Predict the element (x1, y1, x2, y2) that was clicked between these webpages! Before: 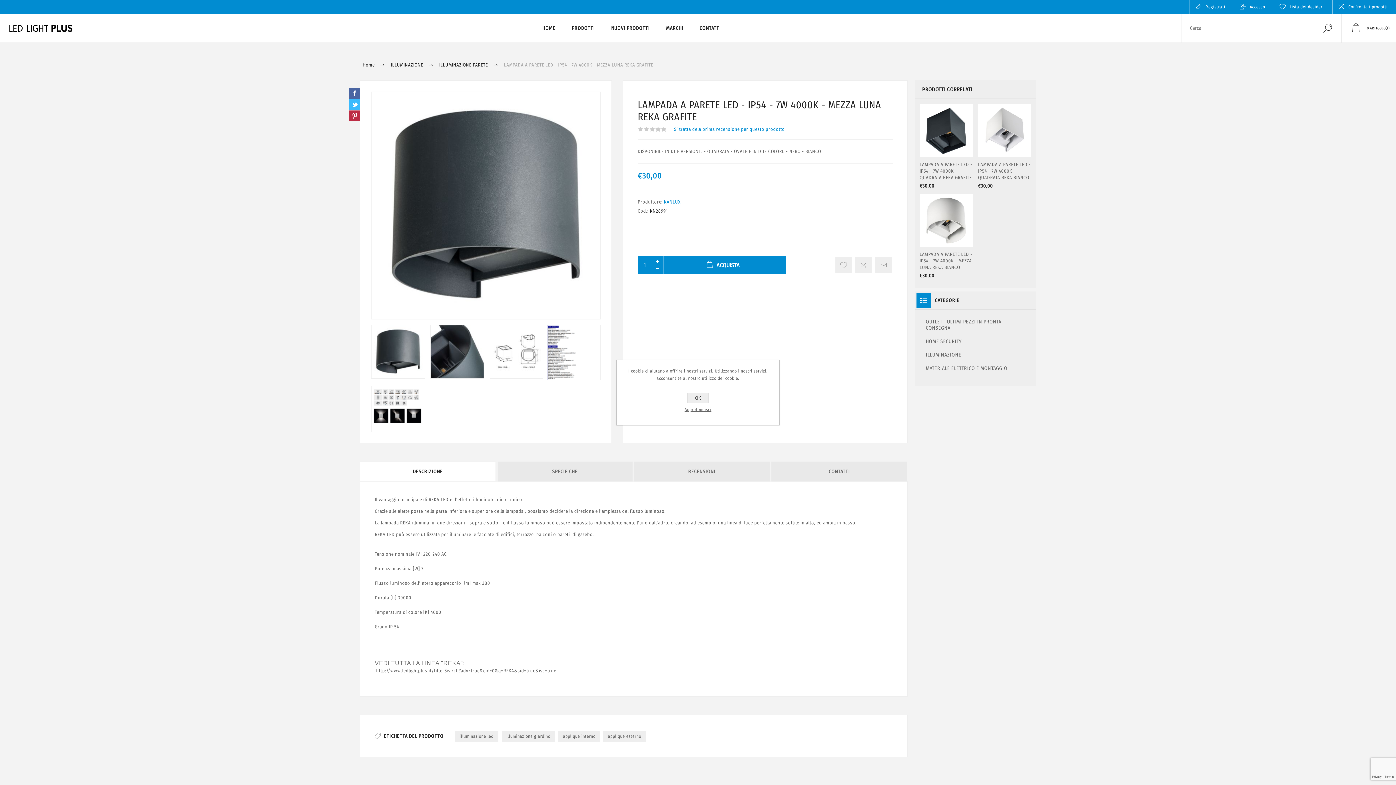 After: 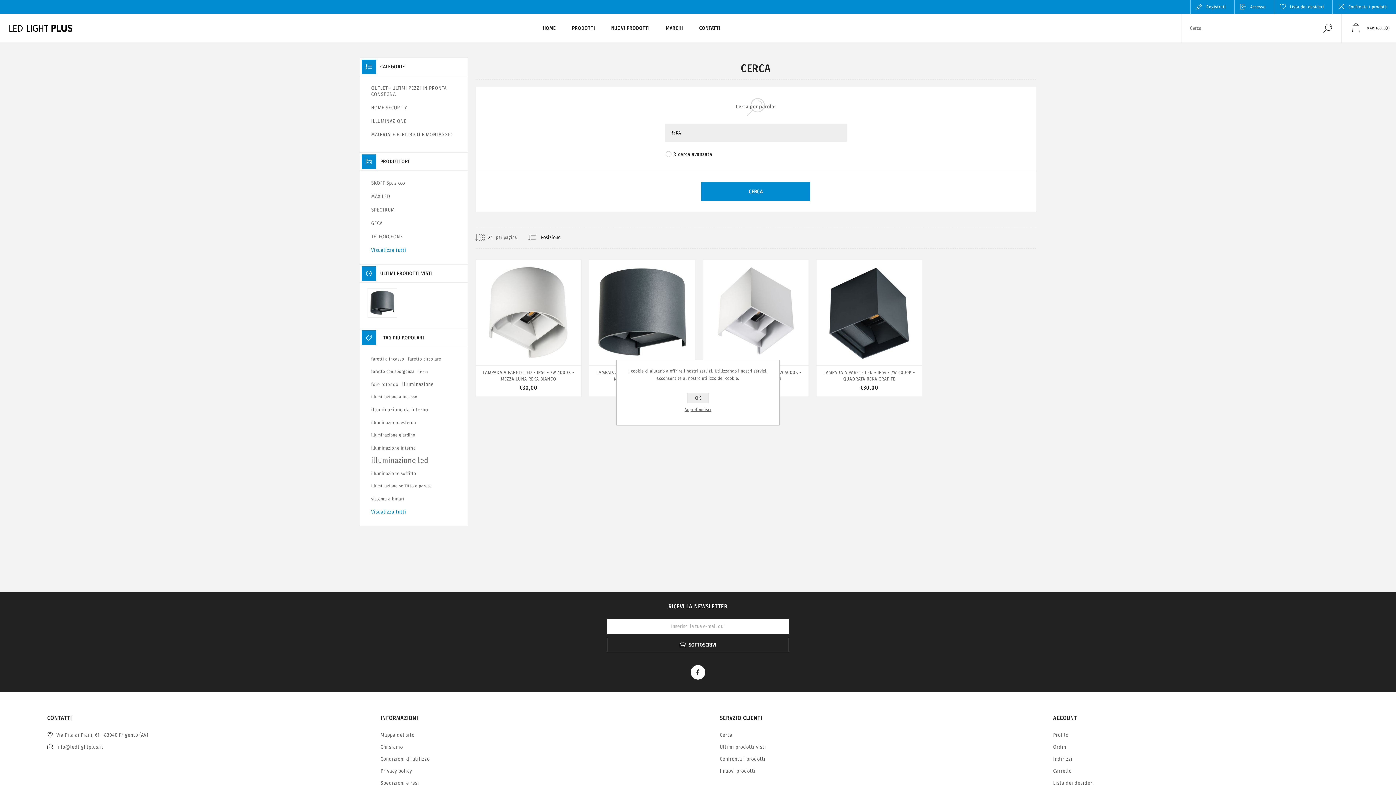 Action: bbox: (376, 668, 556, 673) label: http://www.ledlightplus.it/filterSearch?adv=true&cid=0&q=REKA&sid=true&isc=true